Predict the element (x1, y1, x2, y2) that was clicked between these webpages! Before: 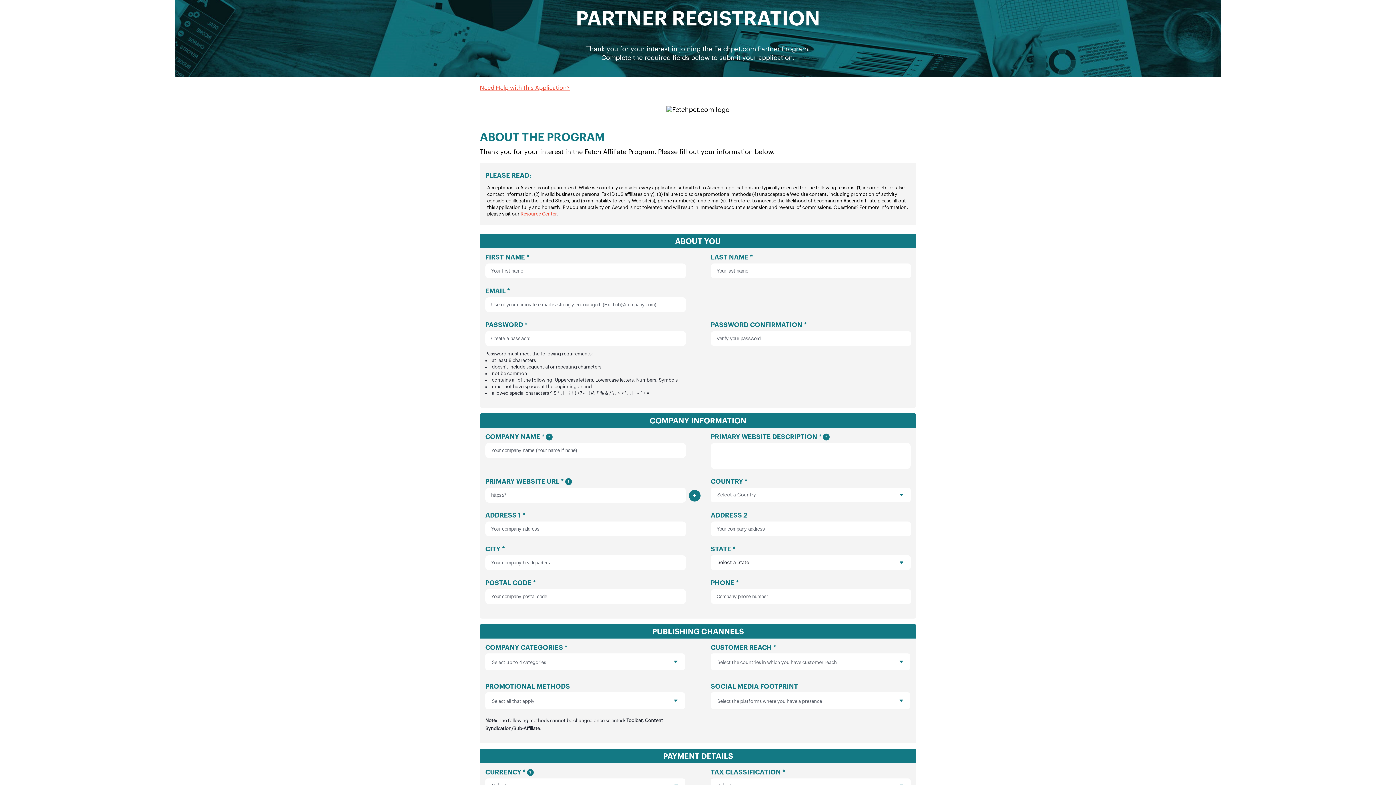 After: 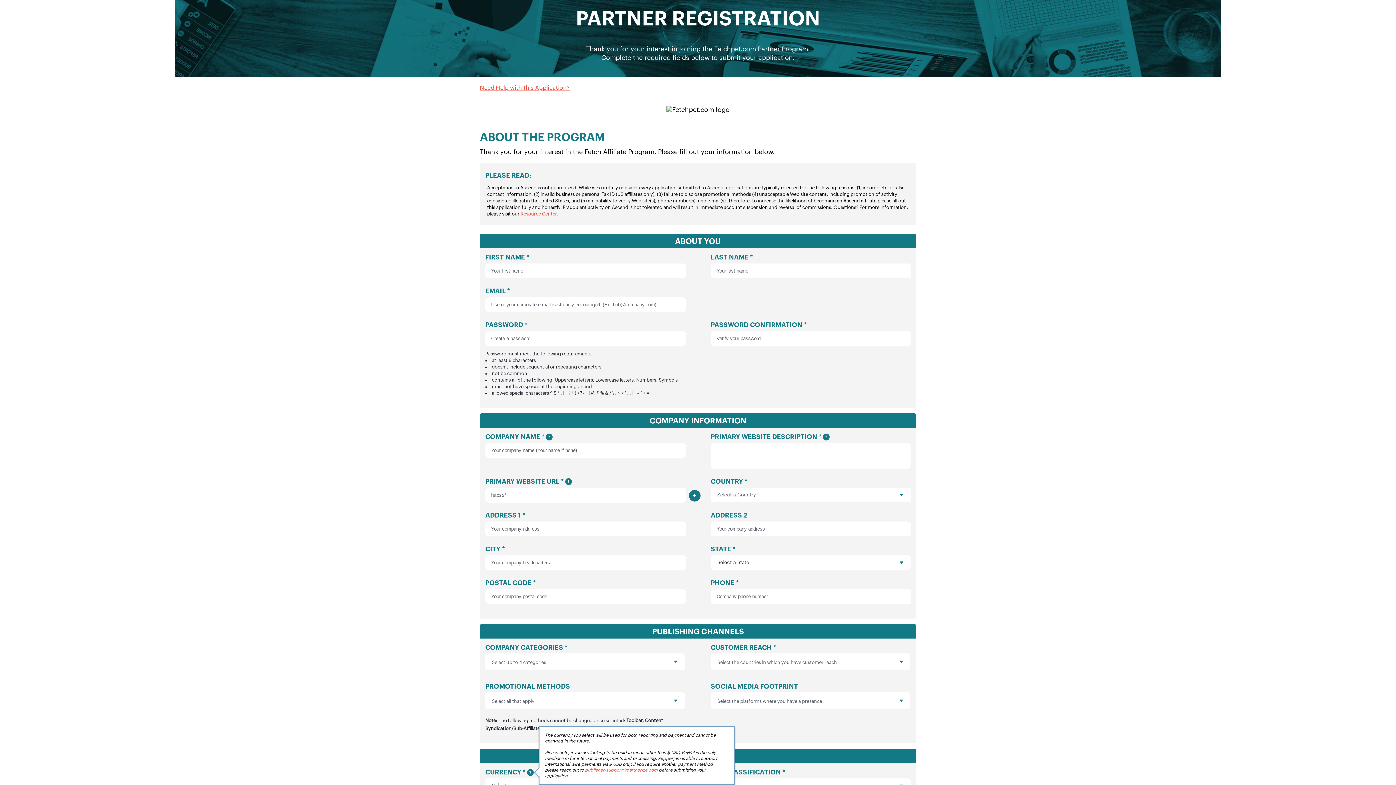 Action: label: ? bbox: (527, 769, 533, 776)